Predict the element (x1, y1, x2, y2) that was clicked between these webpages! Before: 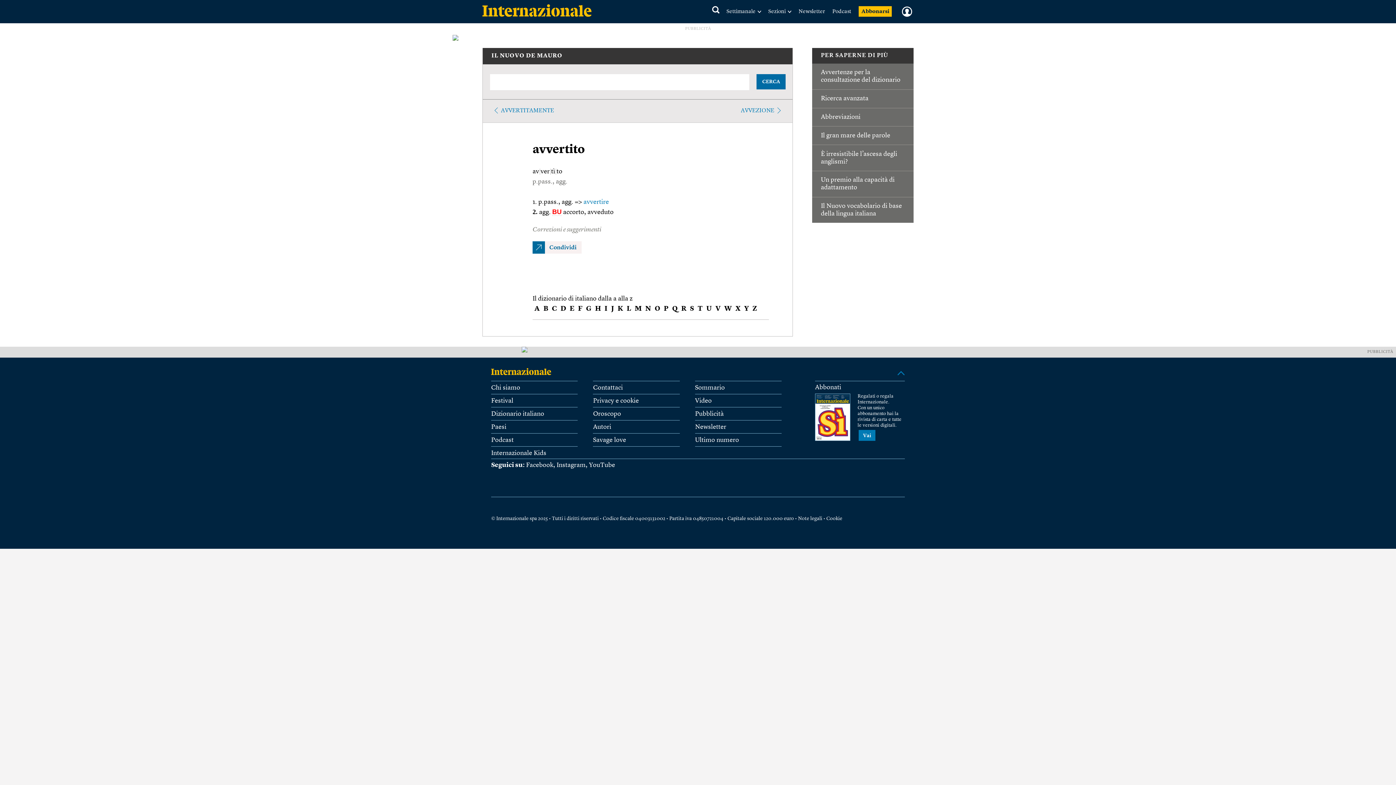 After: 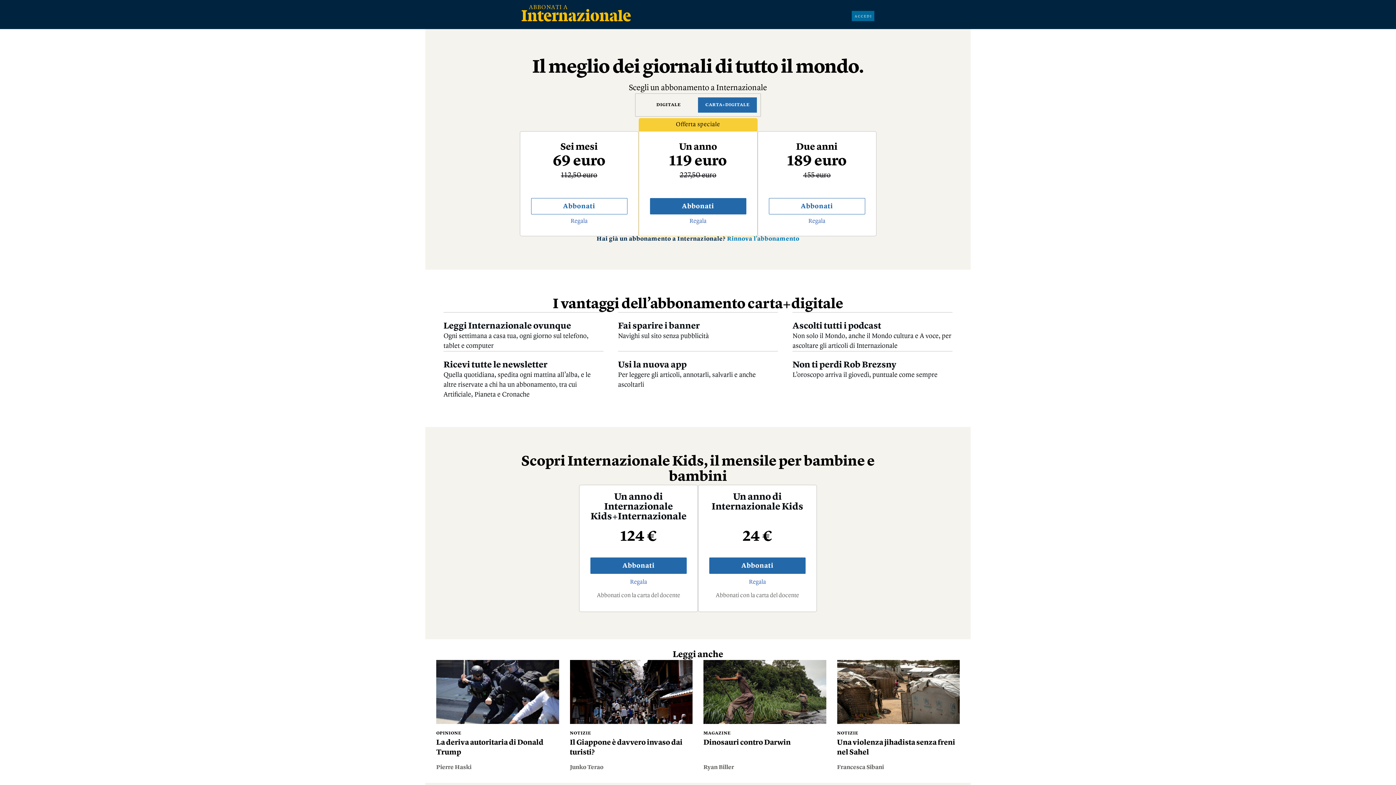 Action: bbox: (815, 383, 841, 390) label: Abbonati